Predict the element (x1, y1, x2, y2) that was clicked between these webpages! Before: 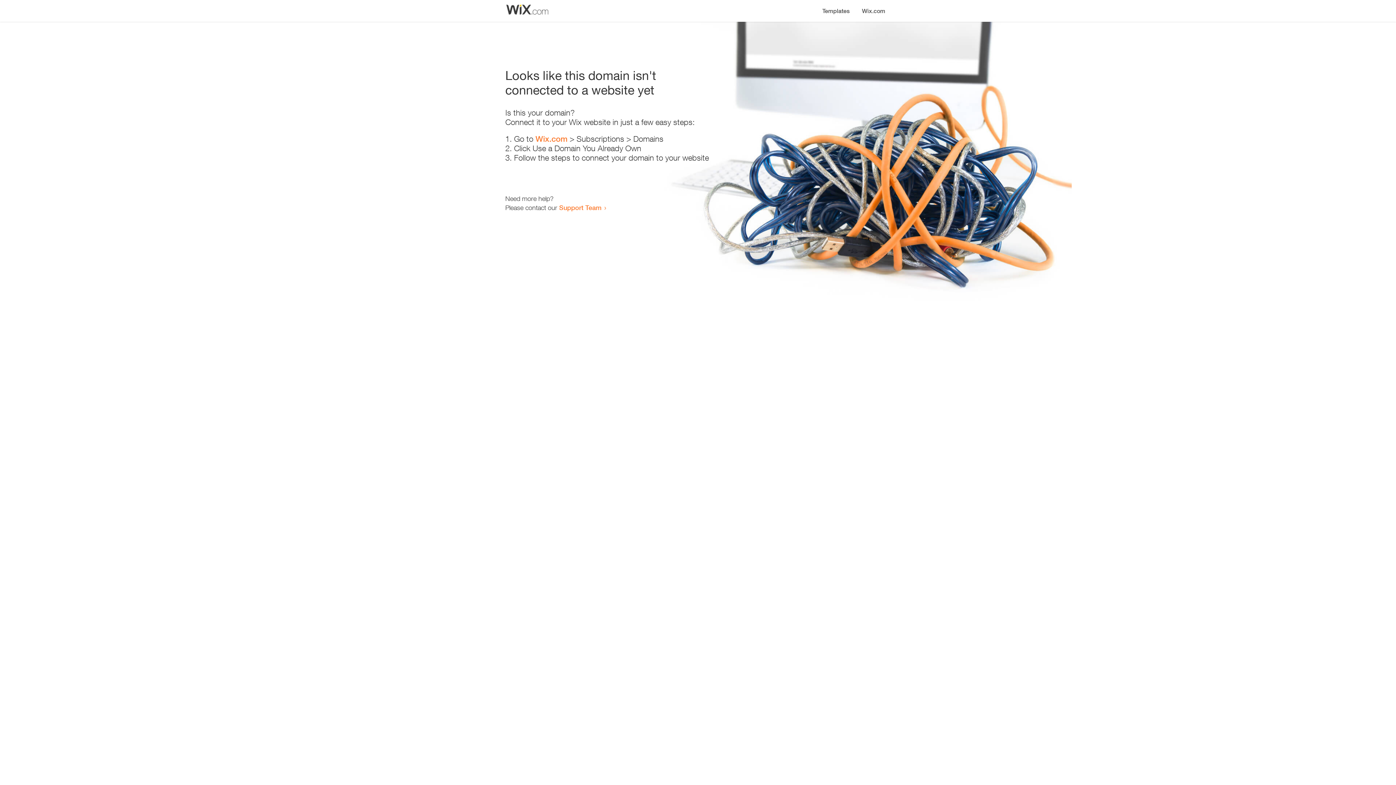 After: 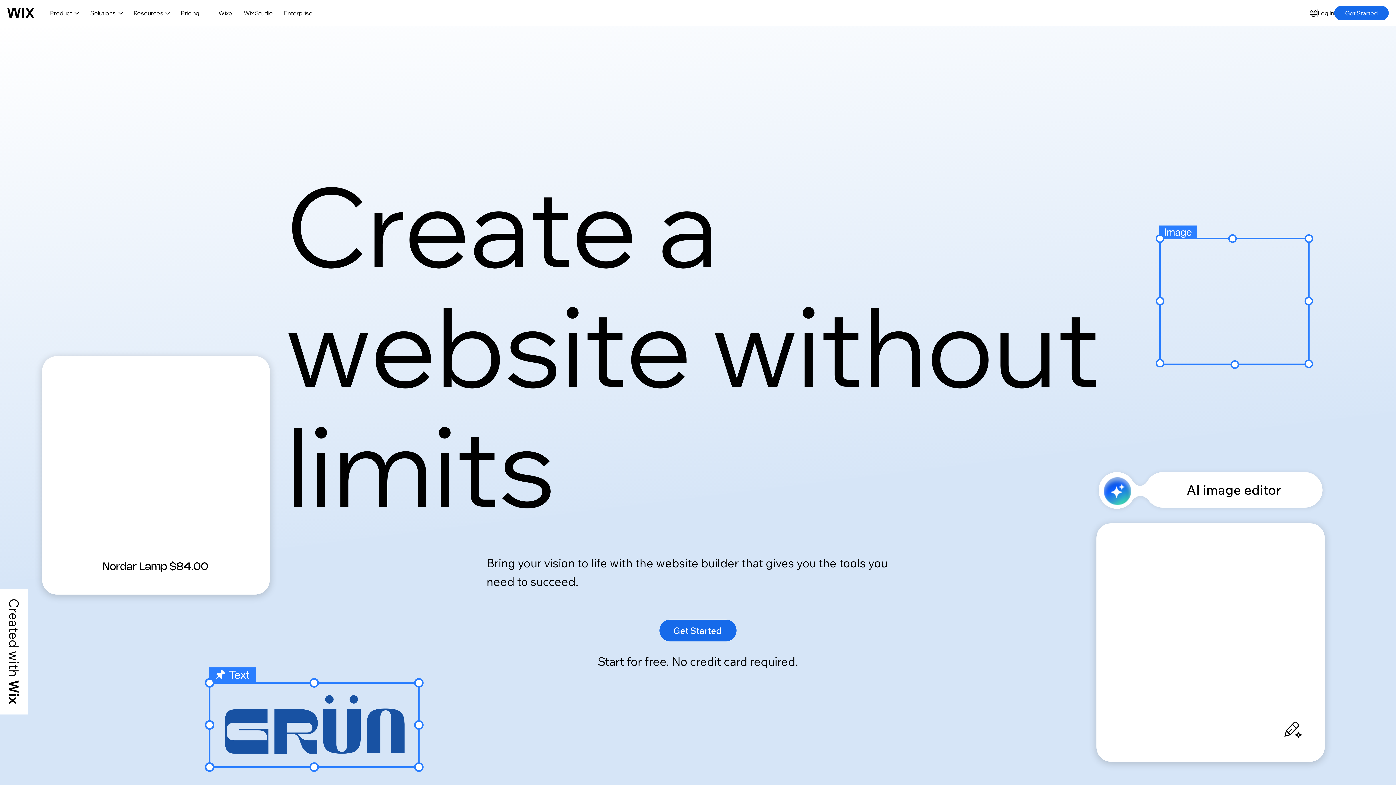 Action: bbox: (535, 134, 567, 143) label: Wix.com